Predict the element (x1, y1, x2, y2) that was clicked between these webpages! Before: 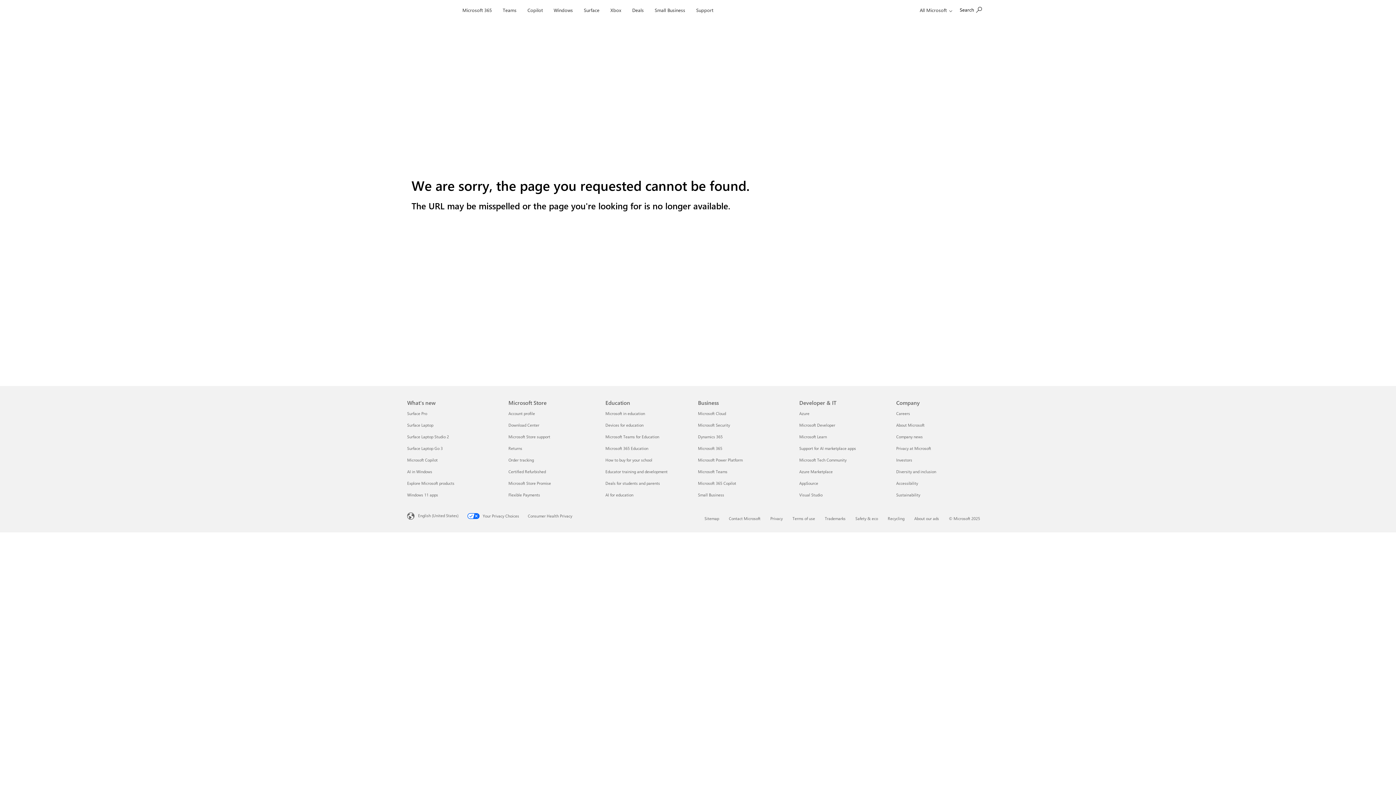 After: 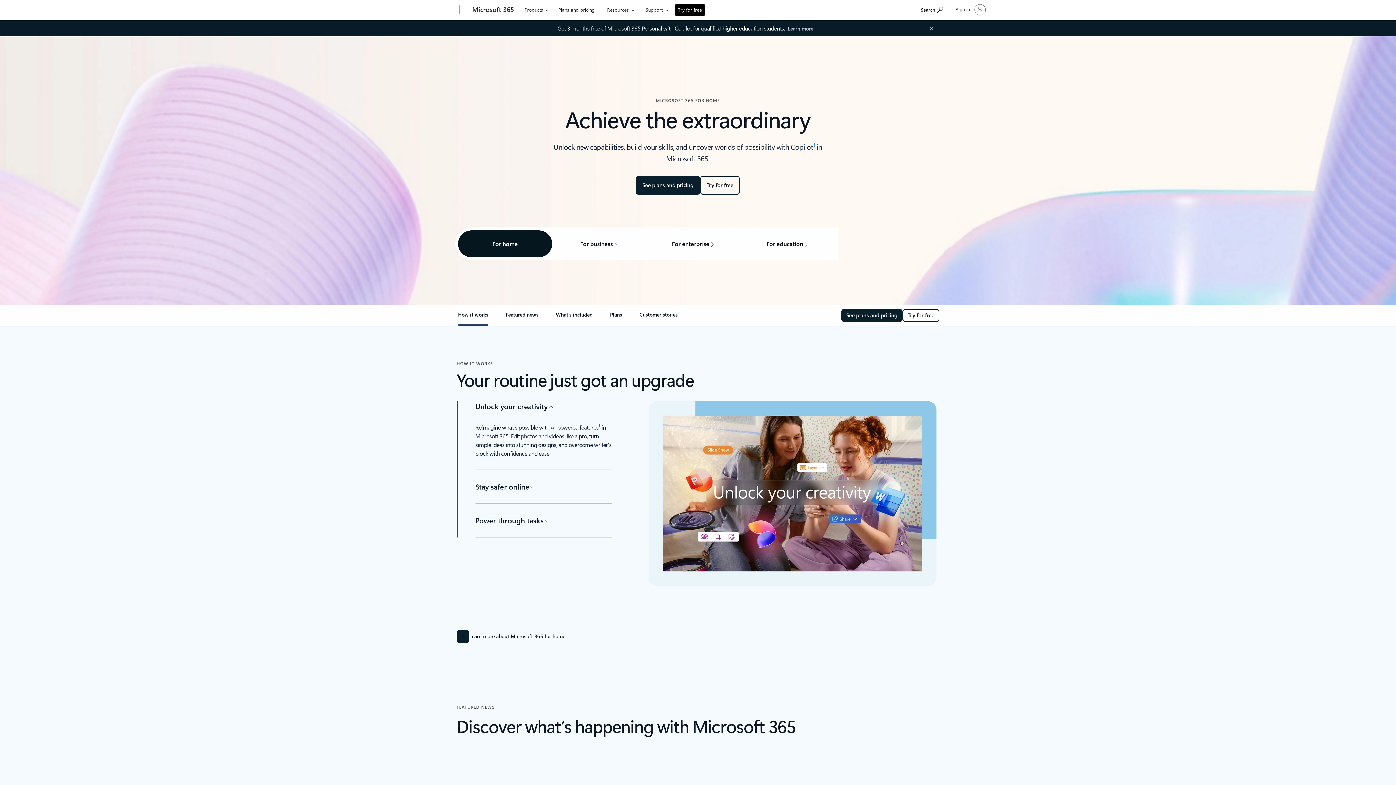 Action: bbox: (459, 0, 495, 17) label: Microsoft 365